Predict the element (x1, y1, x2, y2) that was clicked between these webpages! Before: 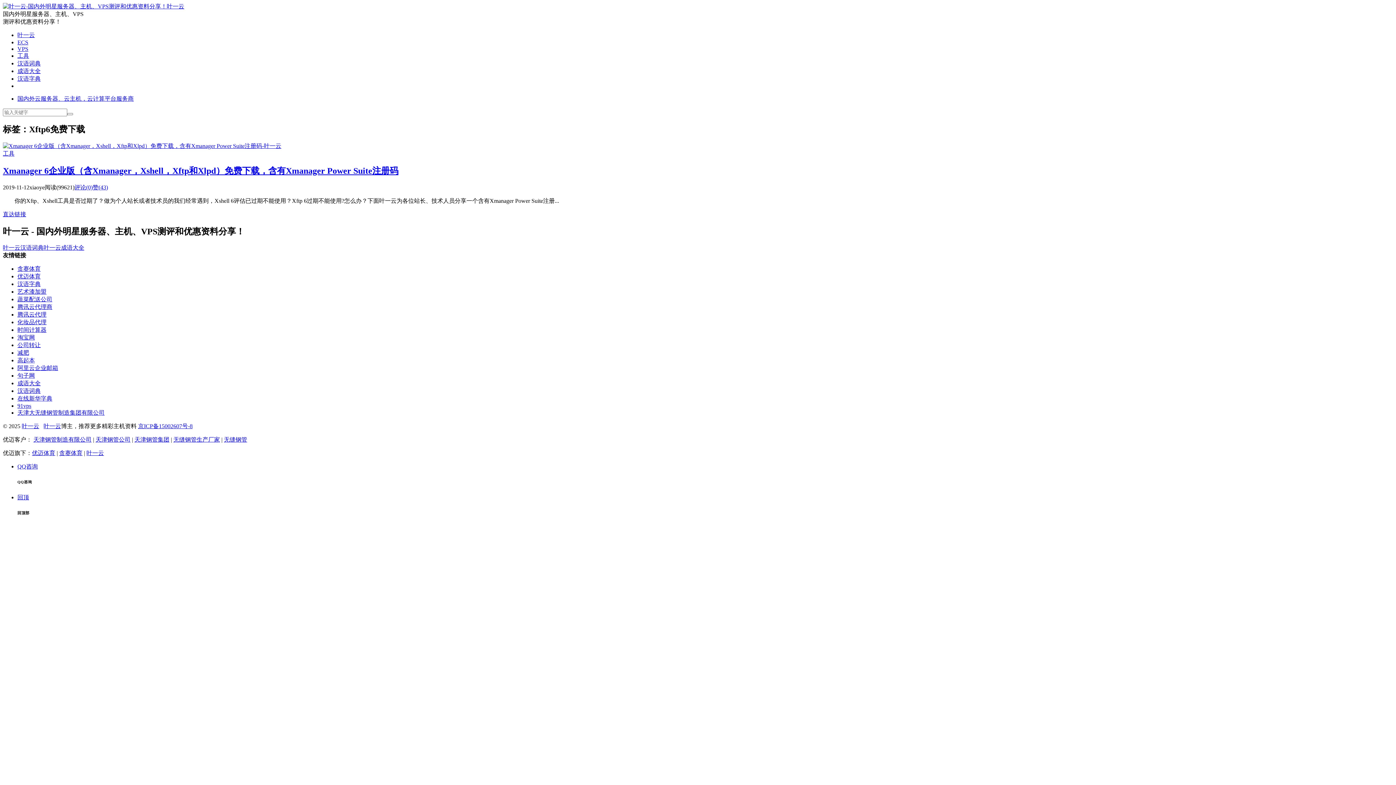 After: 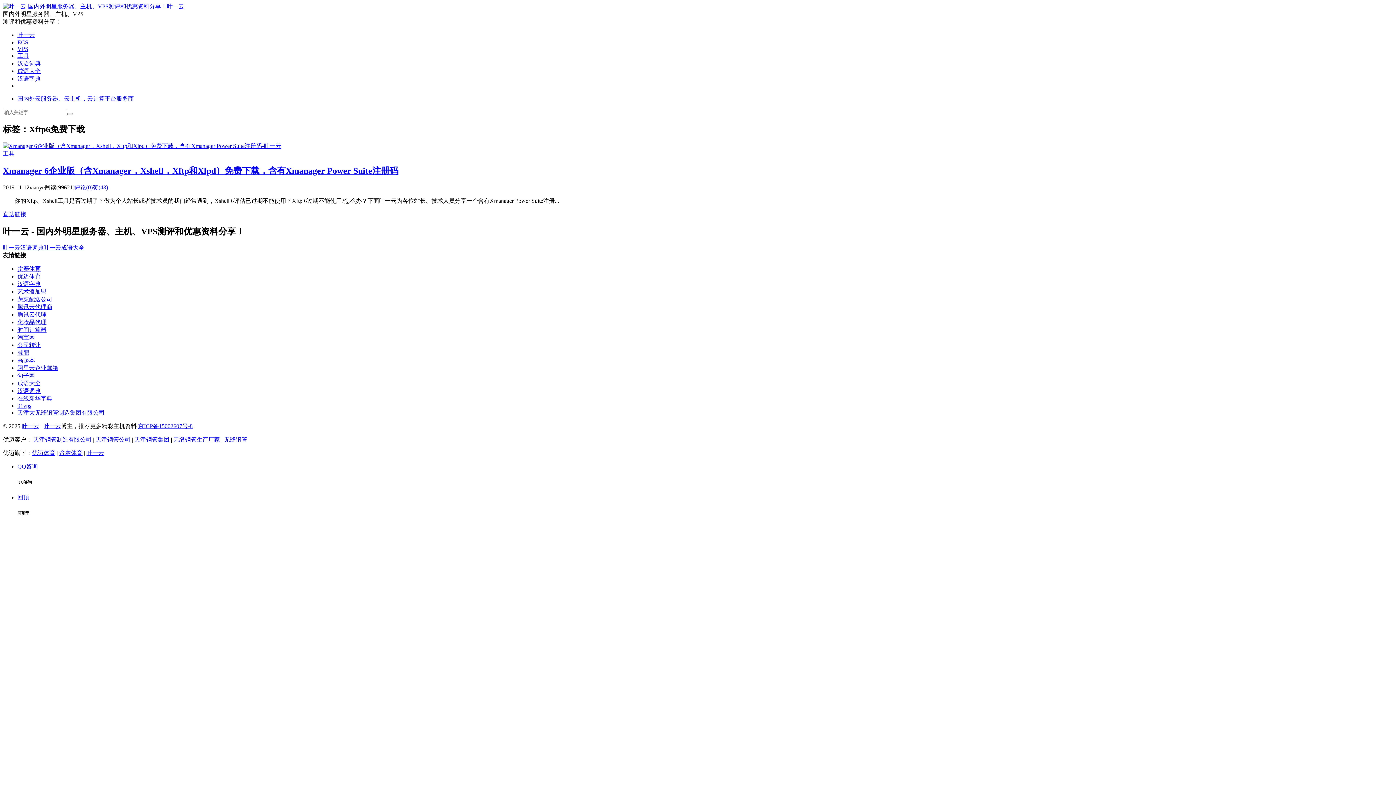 Action: bbox: (17, 463, 37, 469) label: QQ咨询